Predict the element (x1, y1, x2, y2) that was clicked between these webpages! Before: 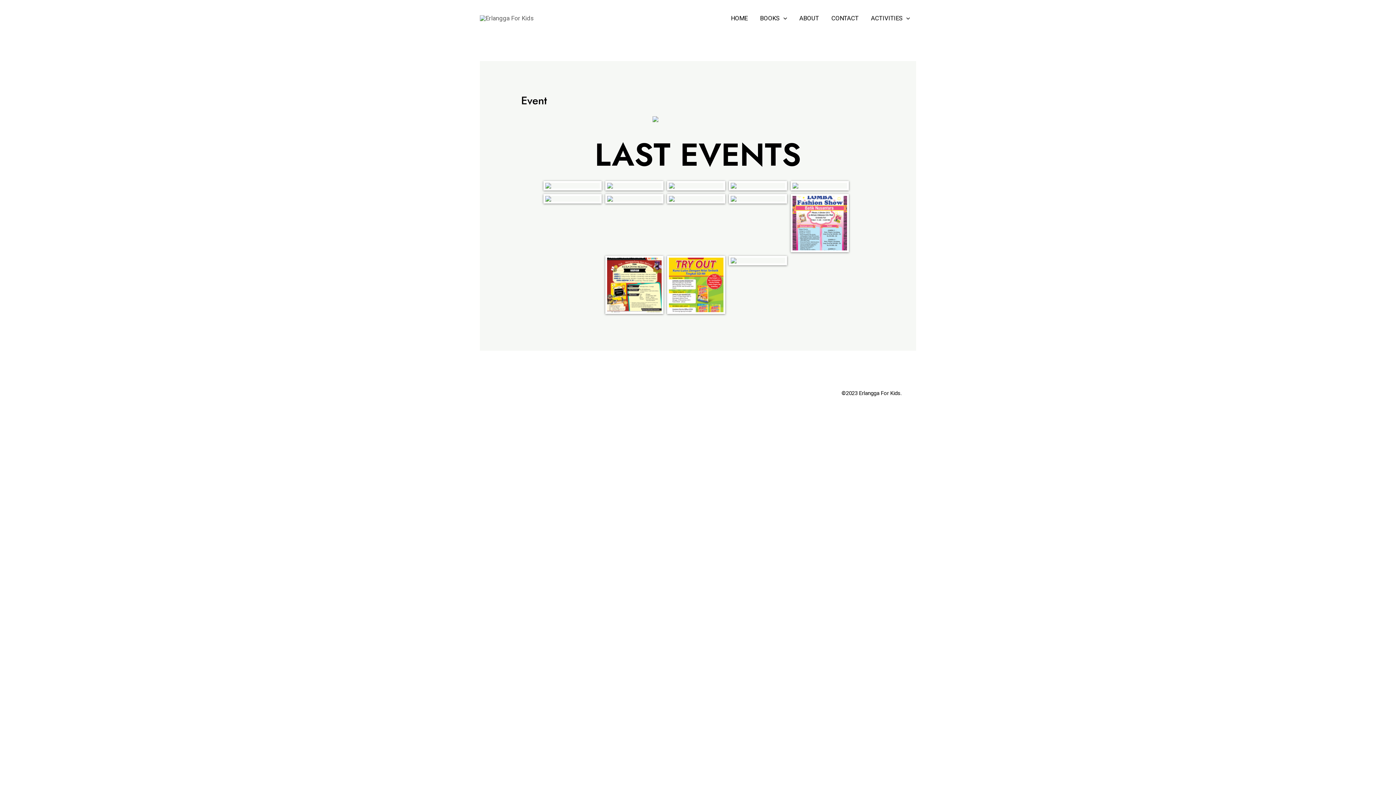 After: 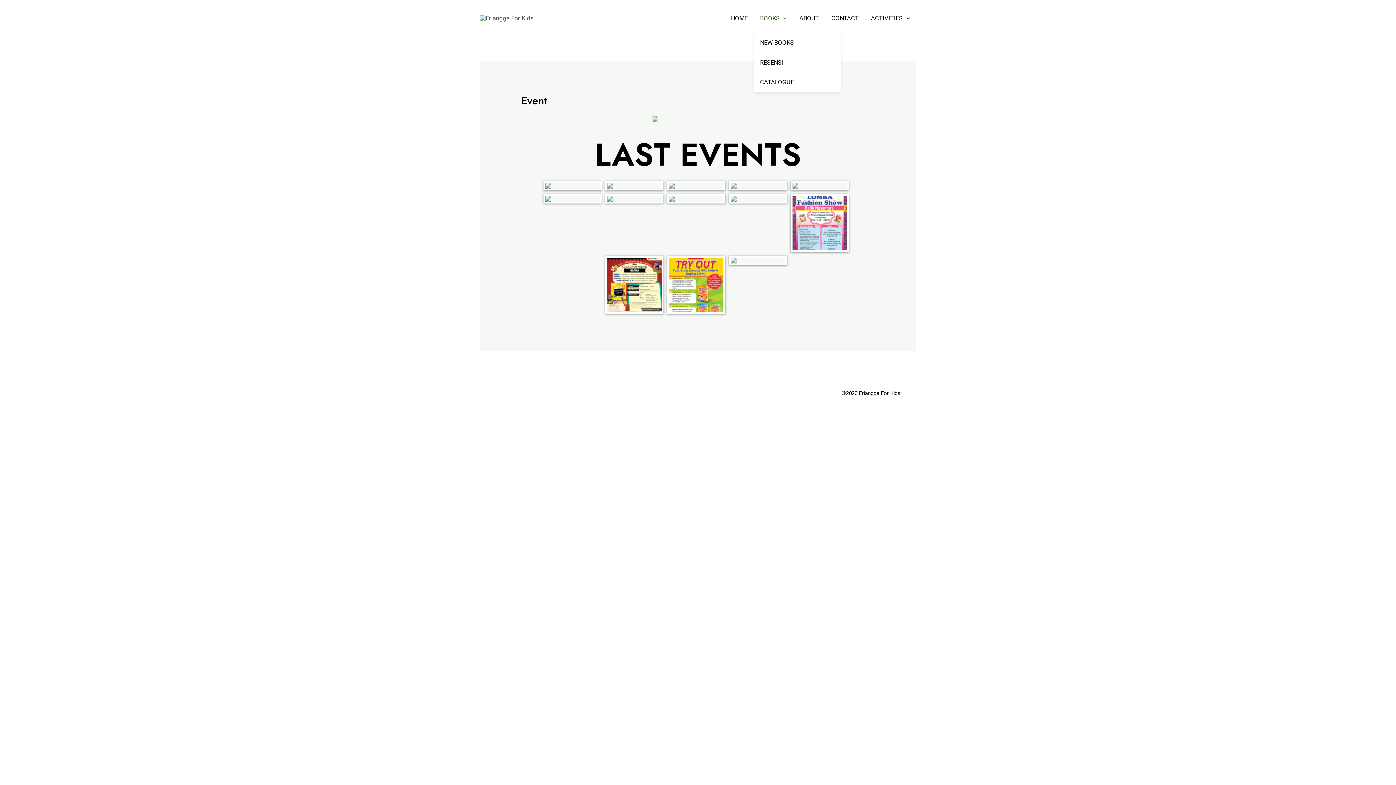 Action: bbox: (754, 3, 793, 32) label: BOOKS